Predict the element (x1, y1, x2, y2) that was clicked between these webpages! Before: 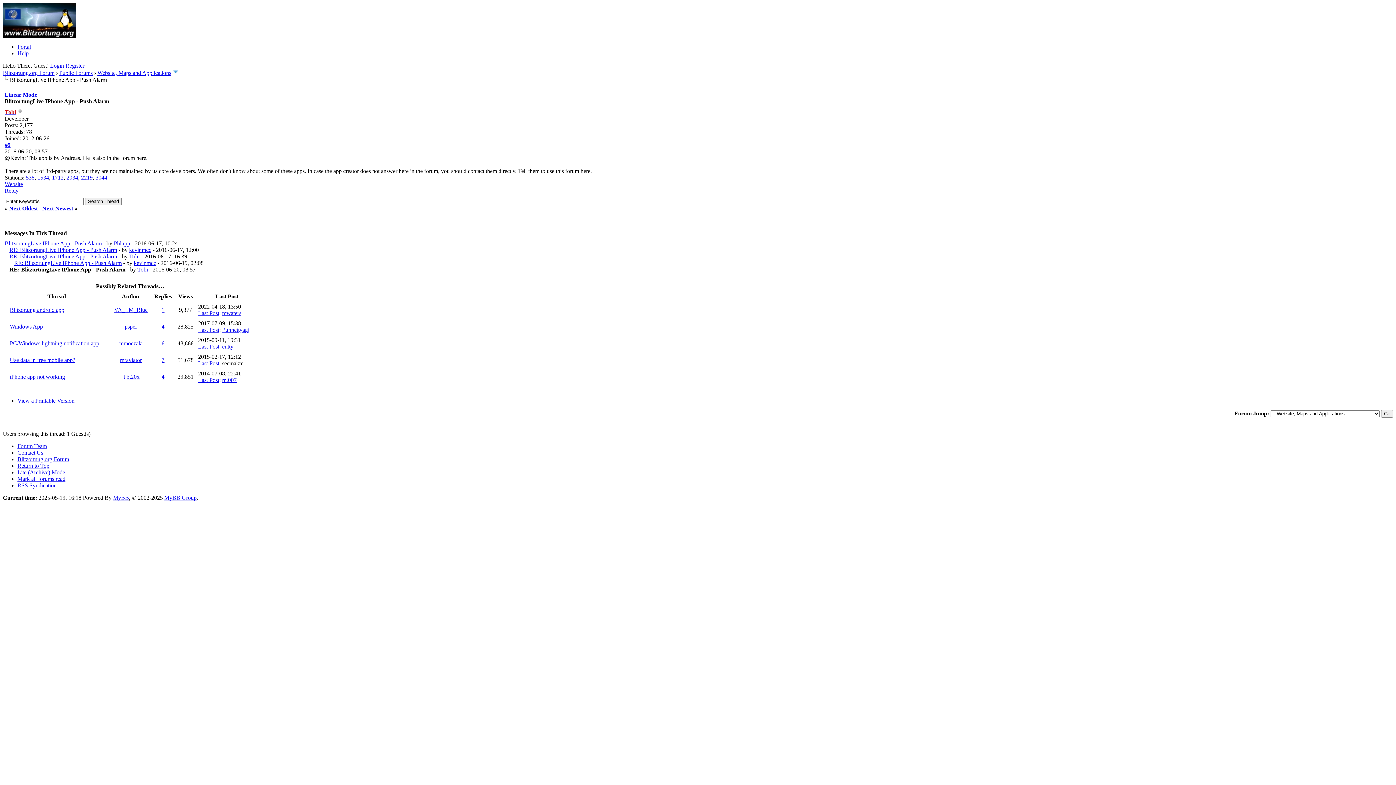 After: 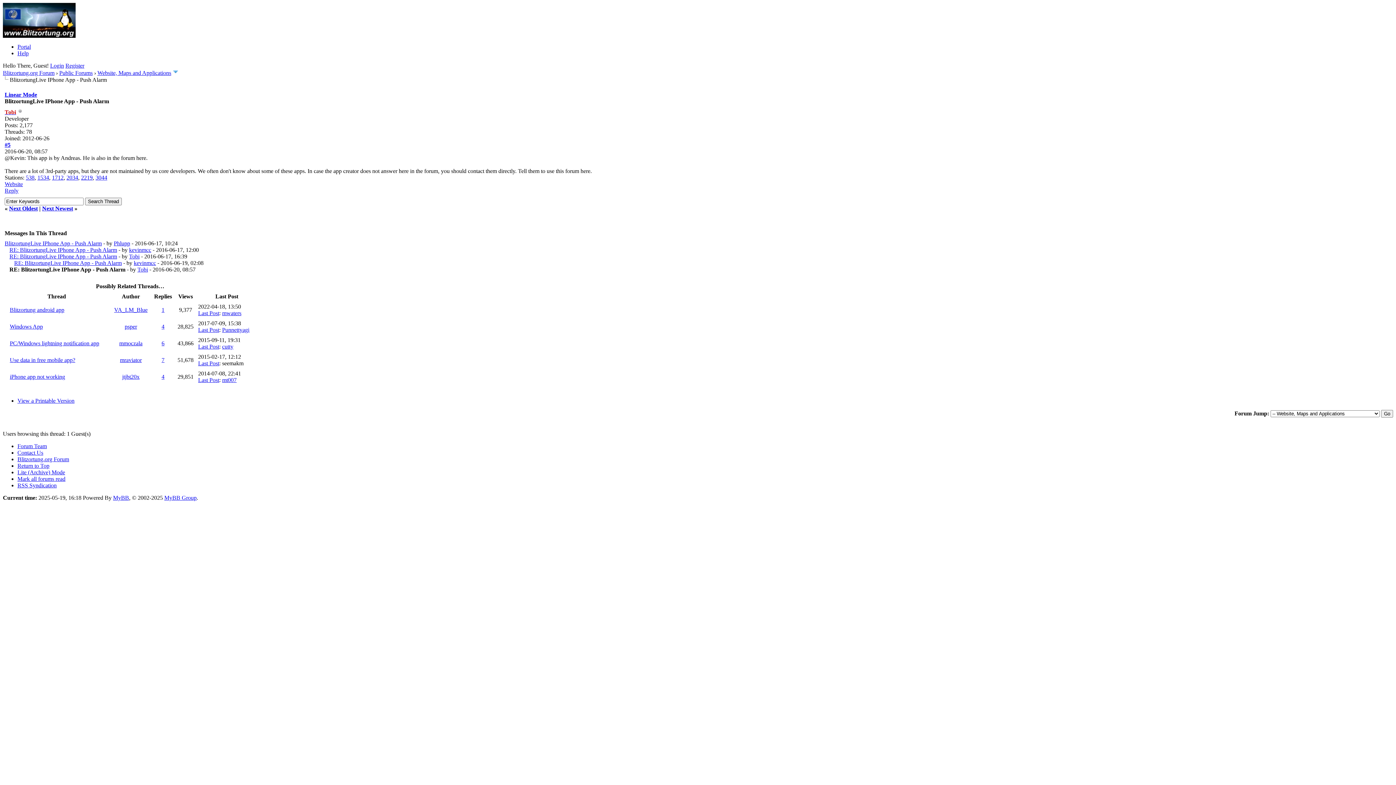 Action: label: 538 bbox: (25, 174, 34, 180)